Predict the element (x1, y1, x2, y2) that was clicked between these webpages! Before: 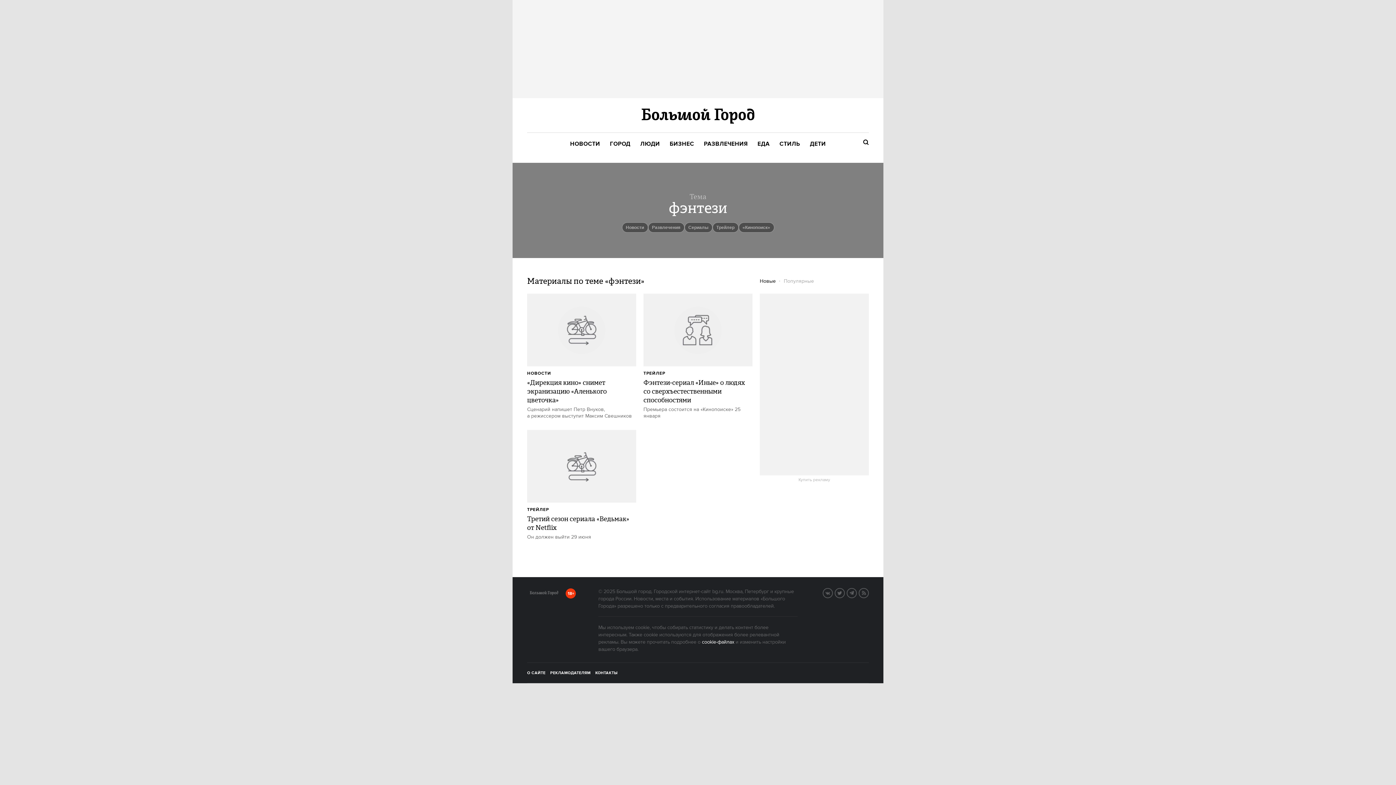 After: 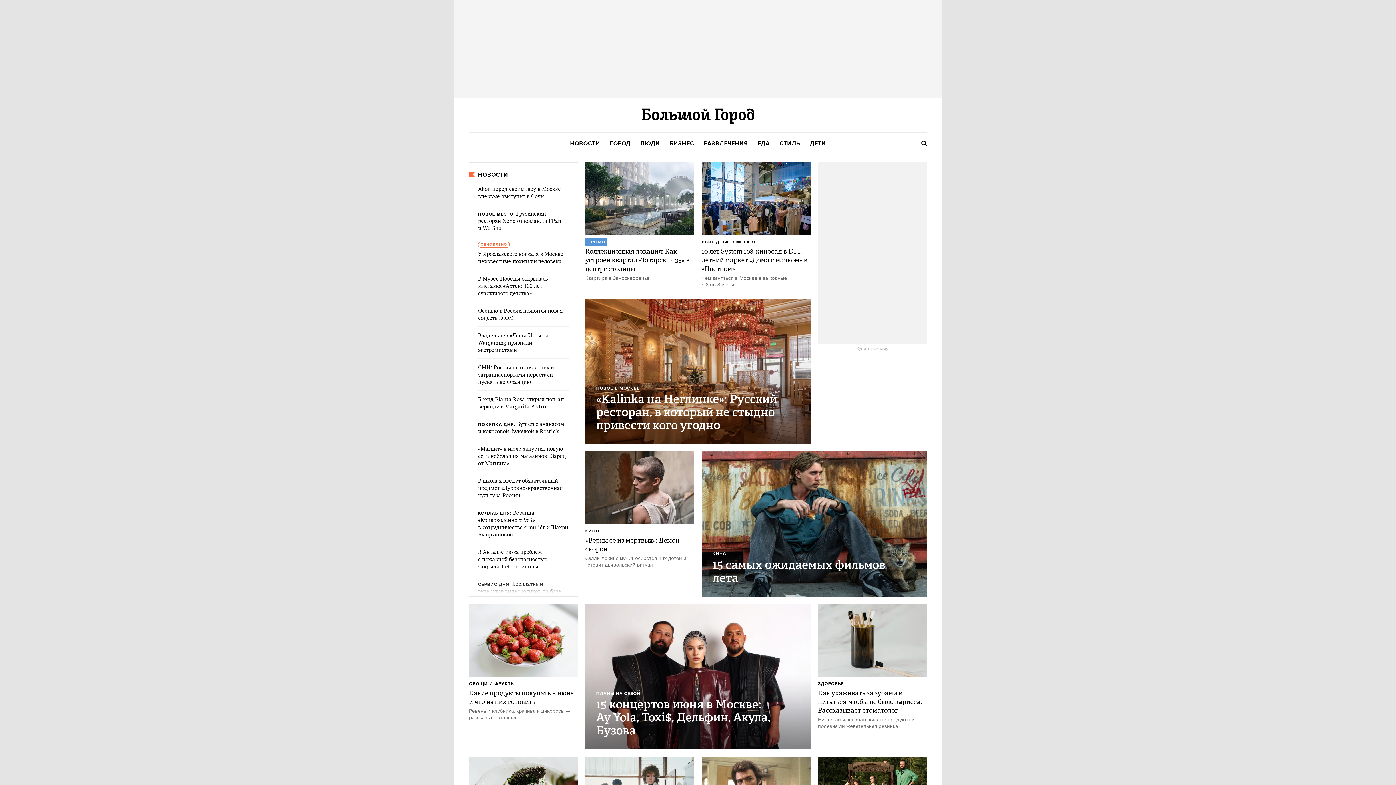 Action: bbox: (641, 107, 754, 124)